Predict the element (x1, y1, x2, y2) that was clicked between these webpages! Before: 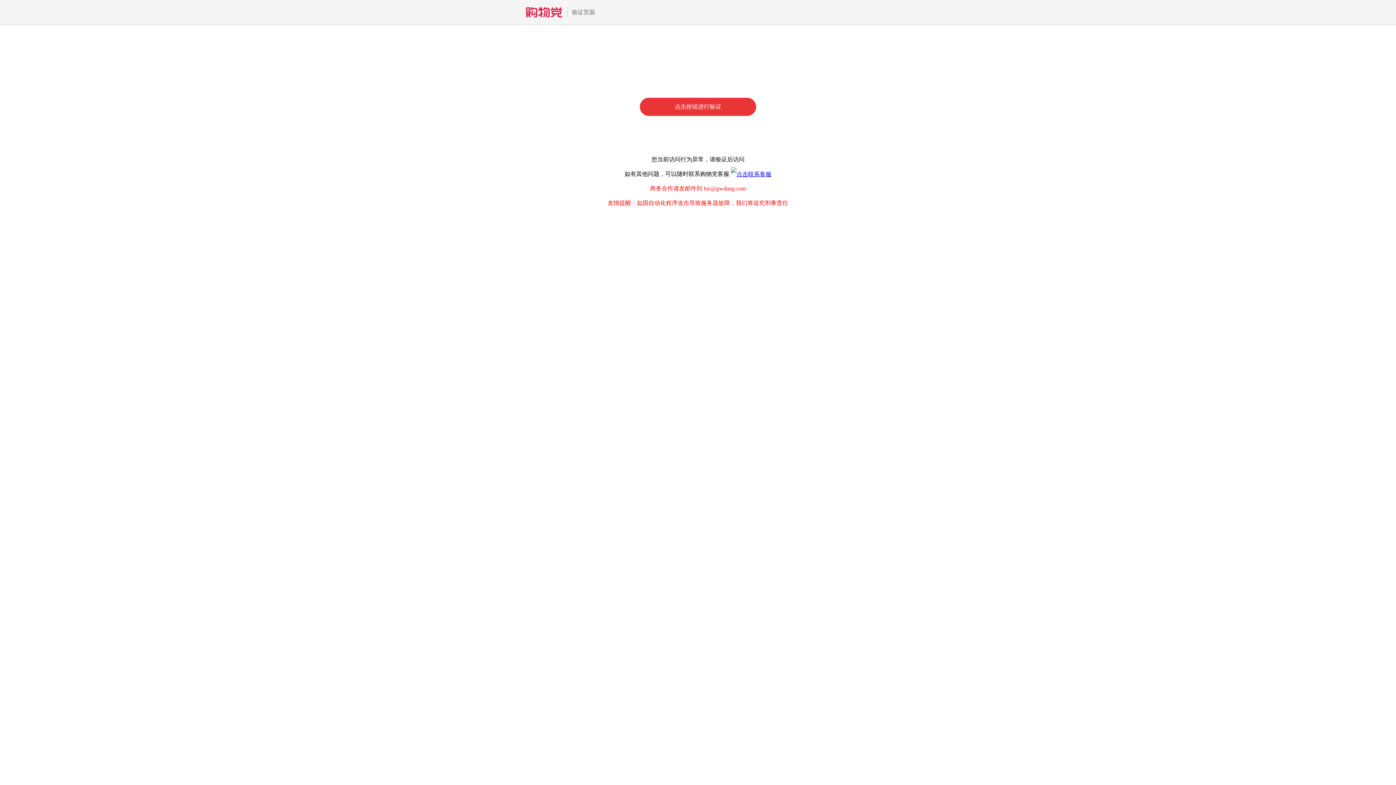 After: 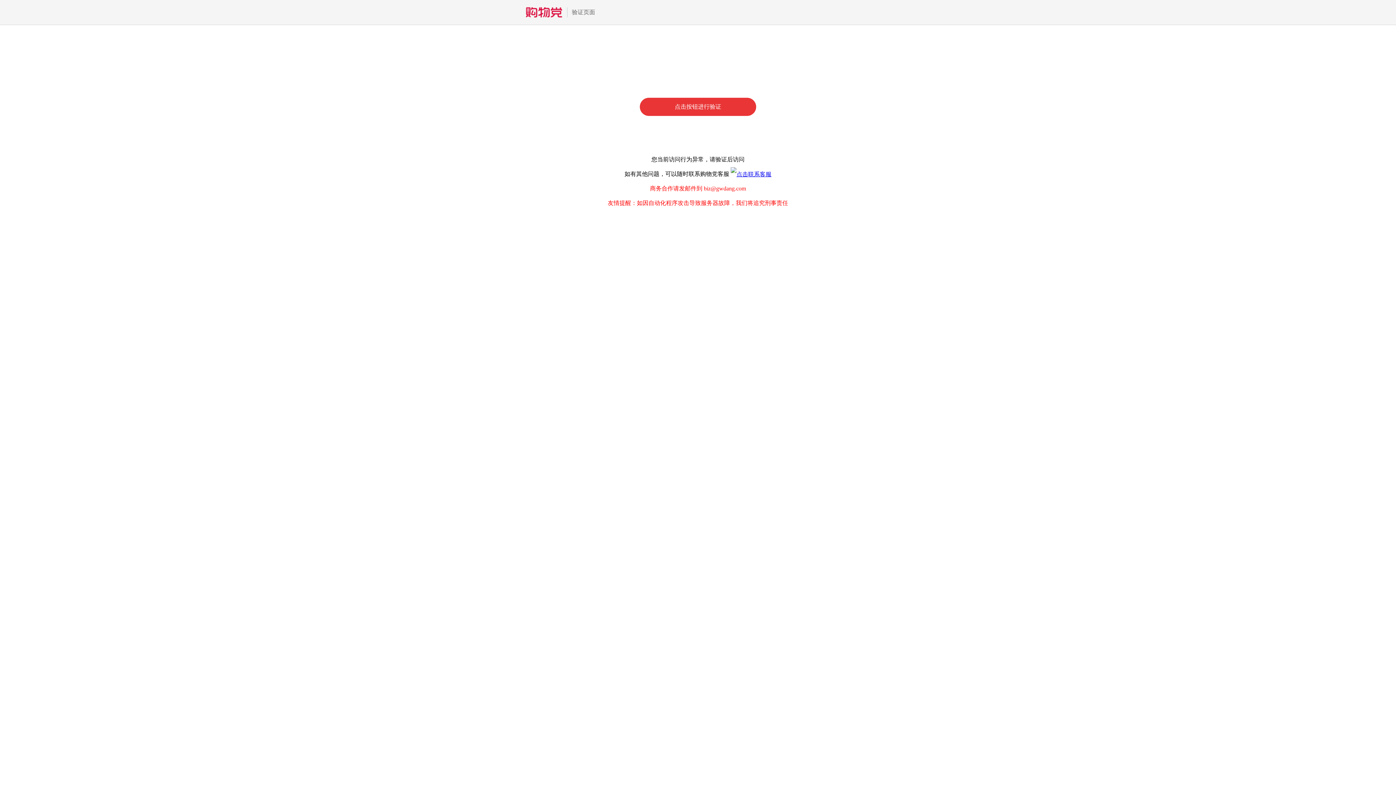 Action: bbox: (730, 170, 771, 177)